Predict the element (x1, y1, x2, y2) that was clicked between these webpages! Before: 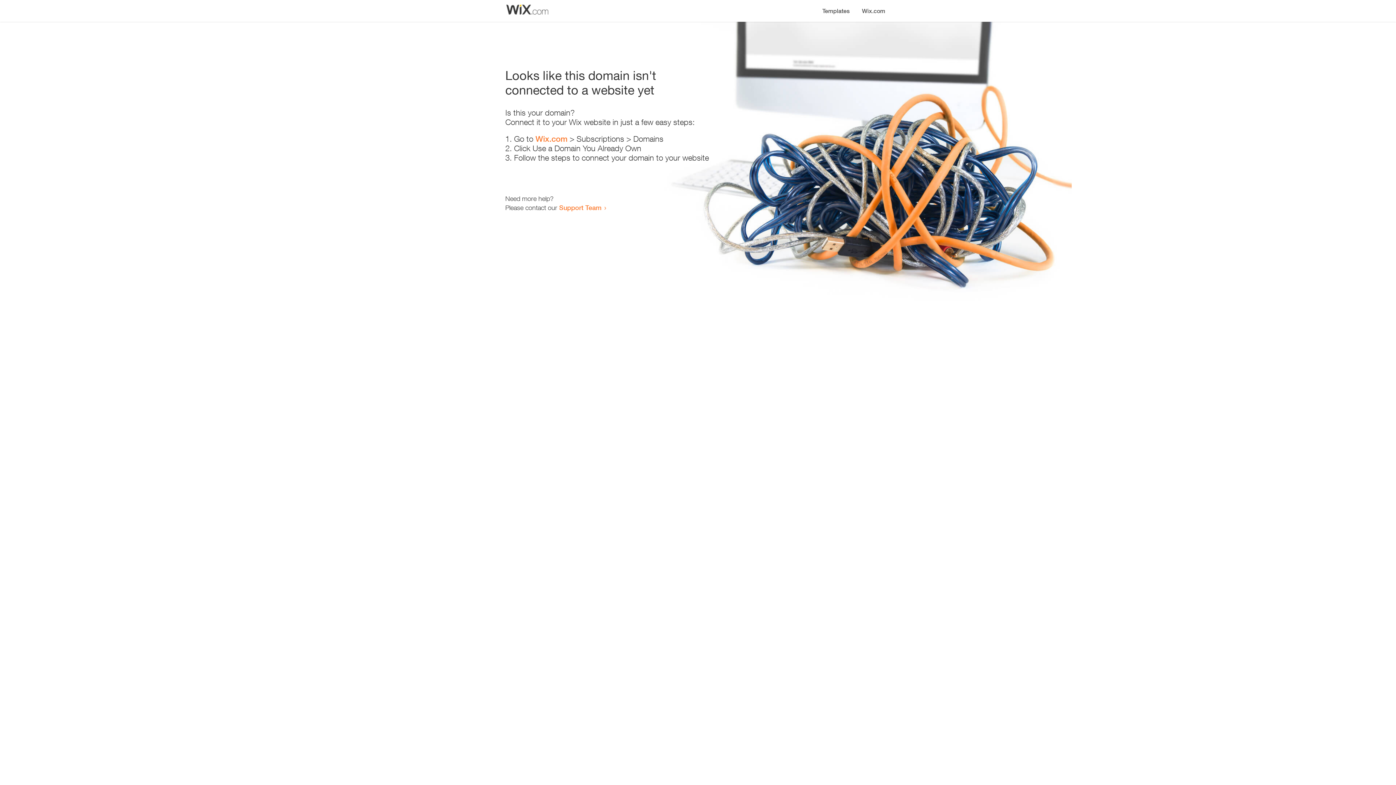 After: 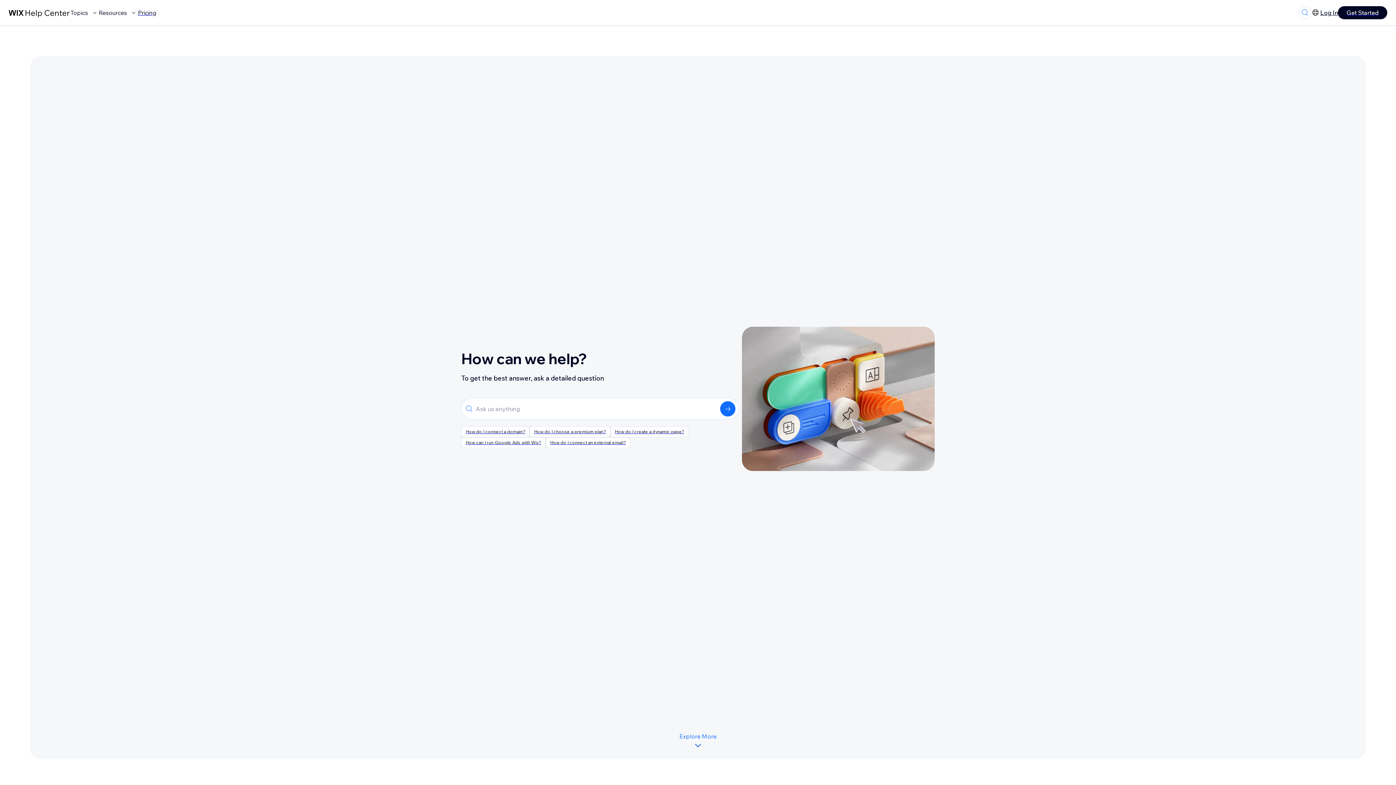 Action: bbox: (559, 203, 601, 211) label: Support Team